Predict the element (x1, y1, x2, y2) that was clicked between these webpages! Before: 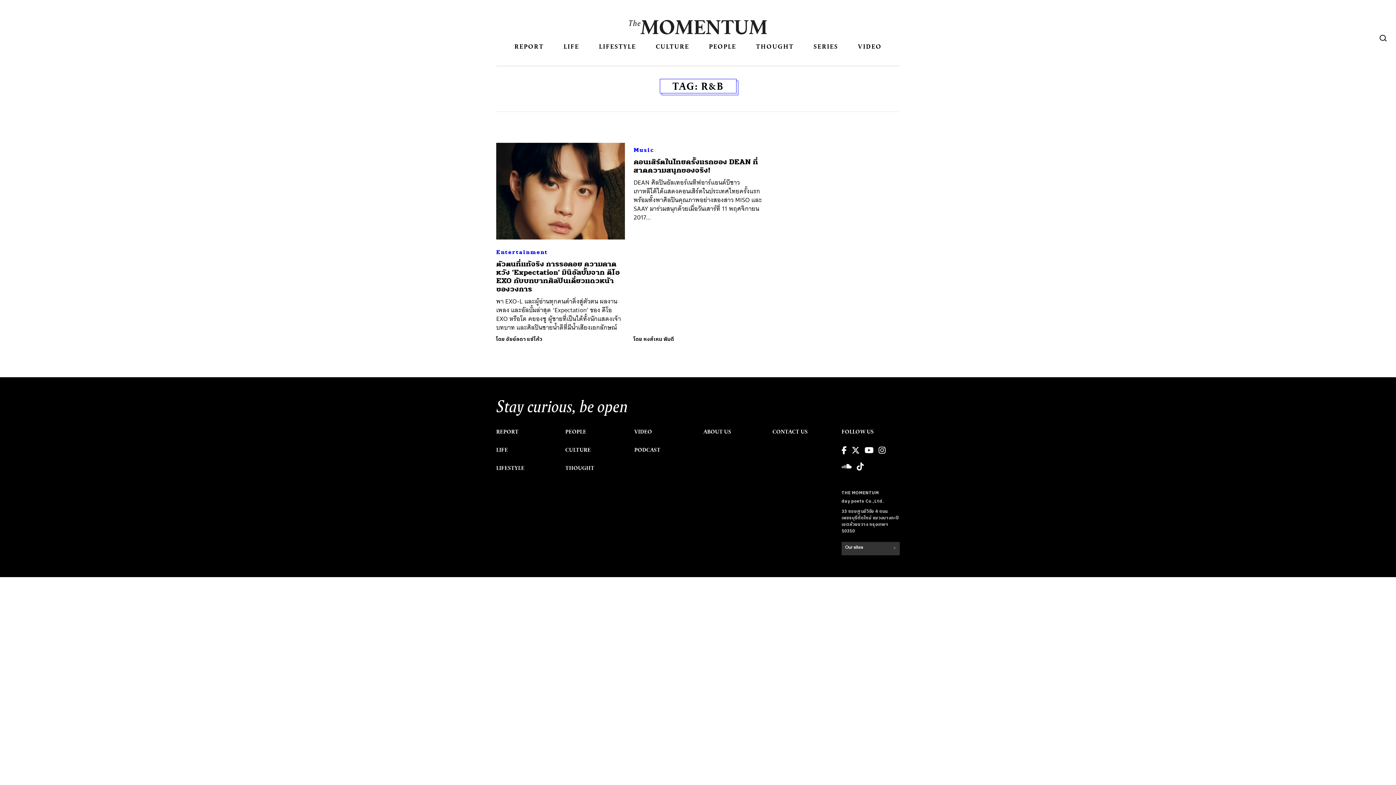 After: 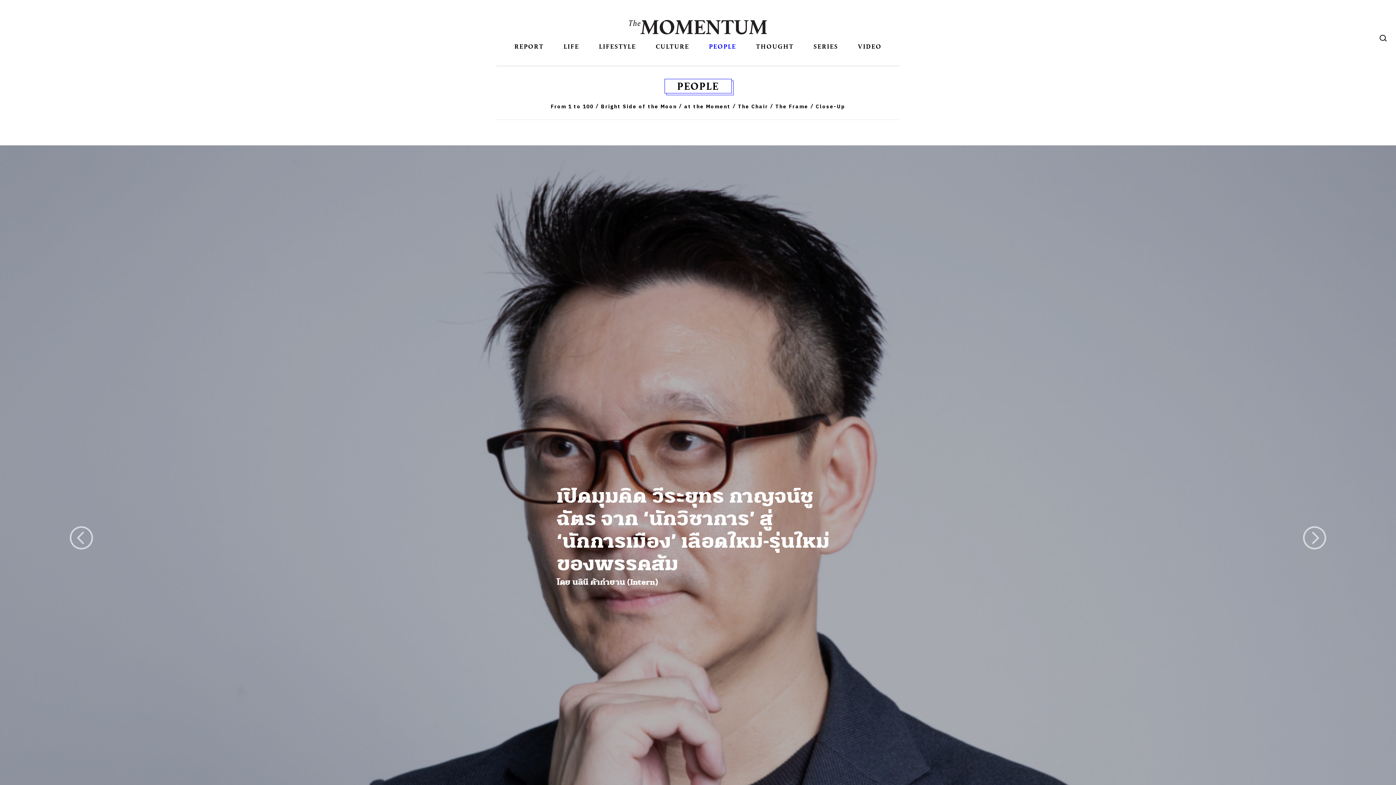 Action: bbox: (709, 38, 736, 50) label: PEOPLE